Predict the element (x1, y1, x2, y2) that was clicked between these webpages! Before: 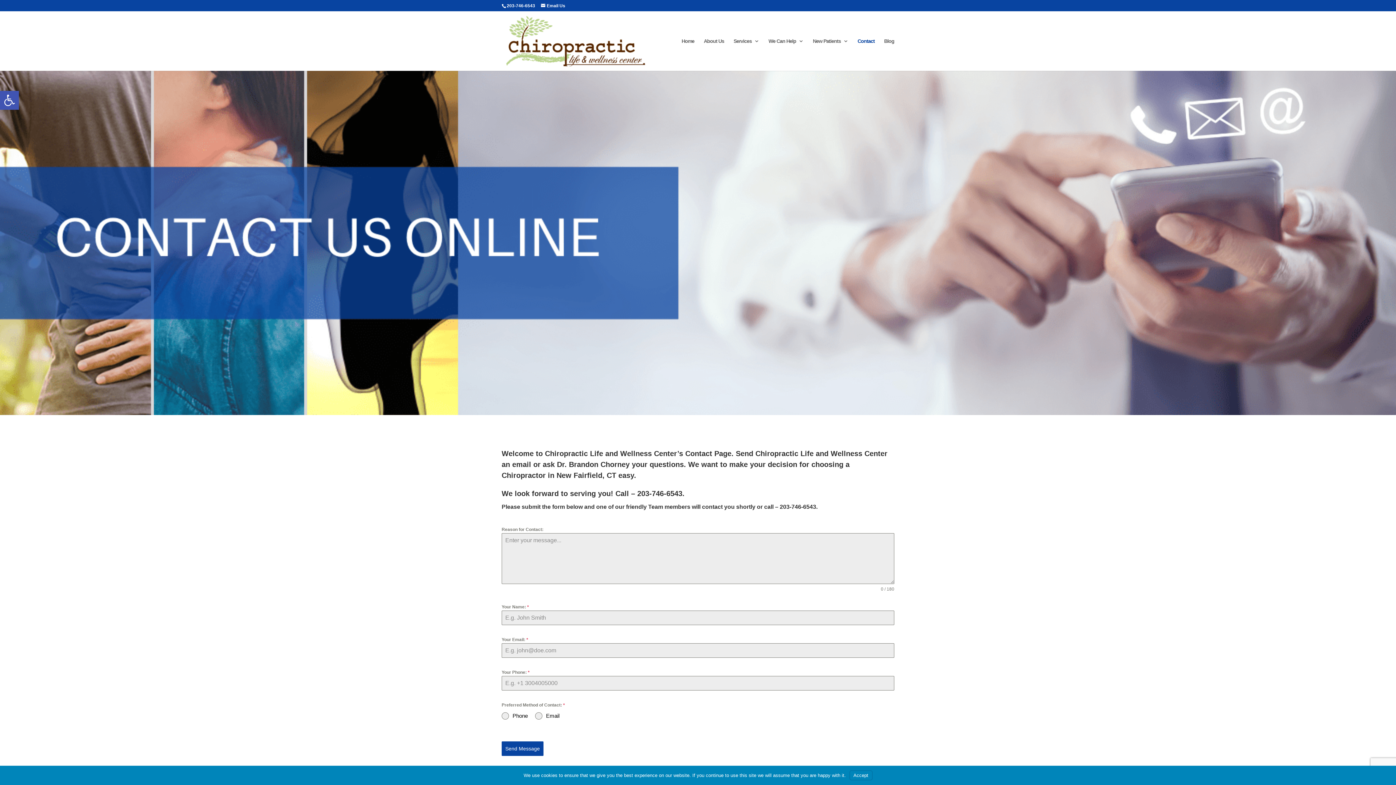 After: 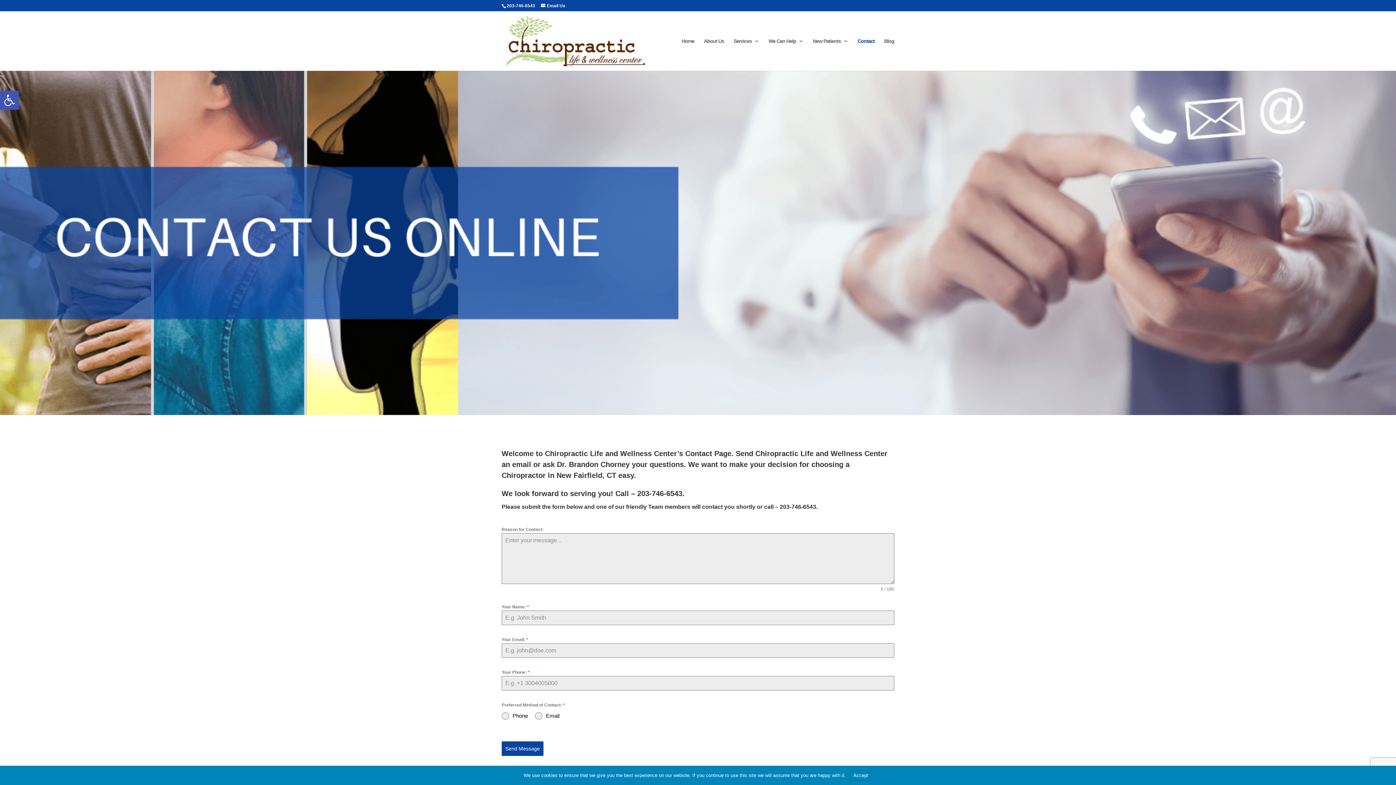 Action: bbox: (506, 3, 535, 8) label: 203-746-6543